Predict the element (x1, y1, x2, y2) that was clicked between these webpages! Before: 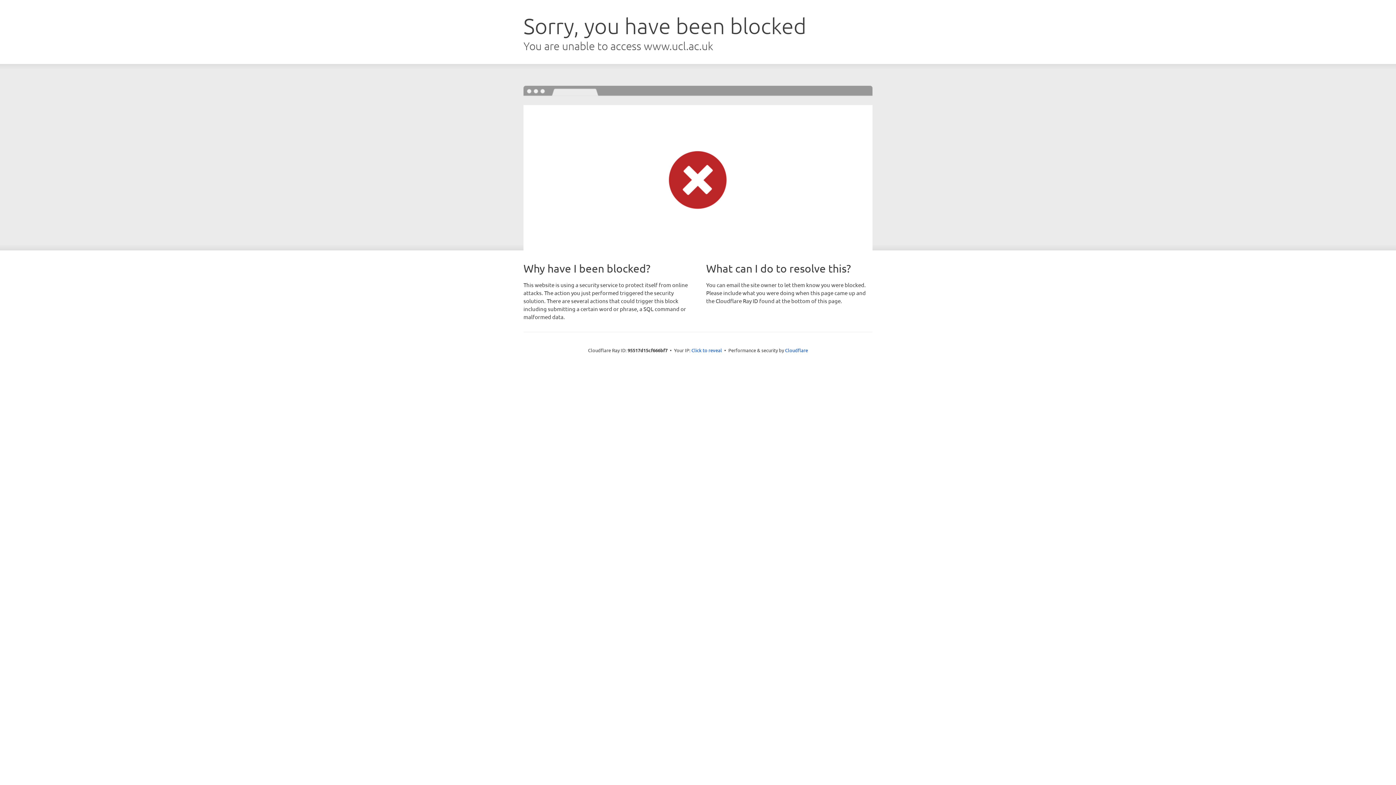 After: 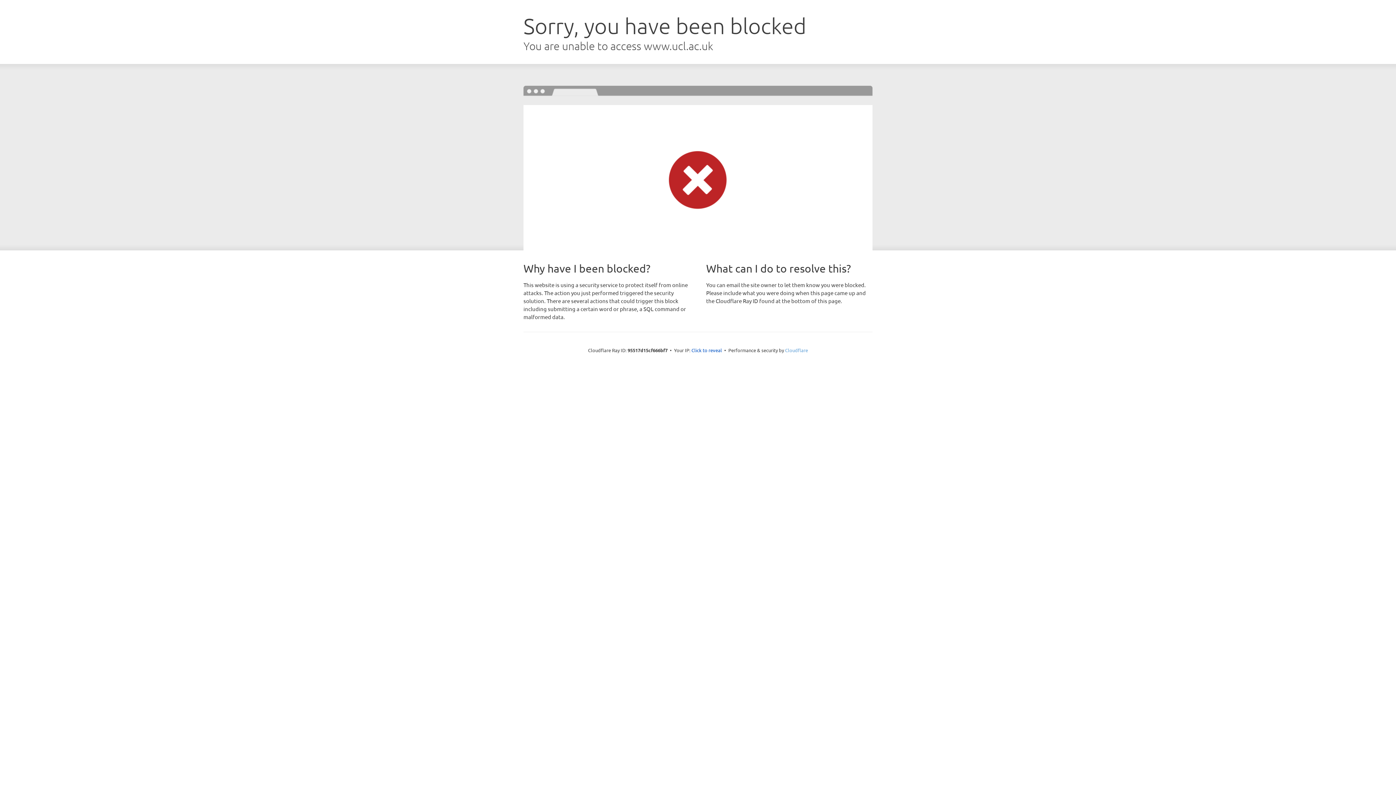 Action: bbox: (785, 347, 808, 353) label: Cloudflare